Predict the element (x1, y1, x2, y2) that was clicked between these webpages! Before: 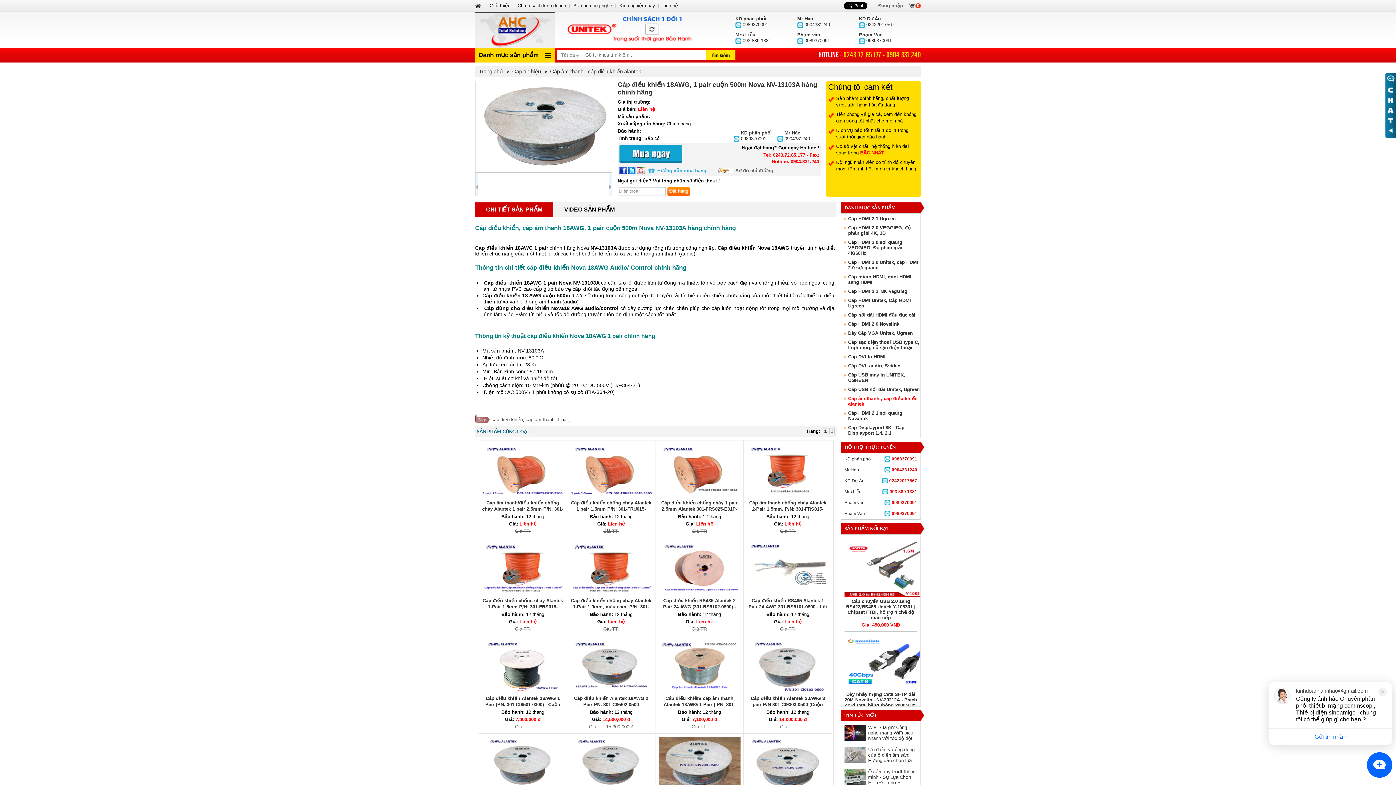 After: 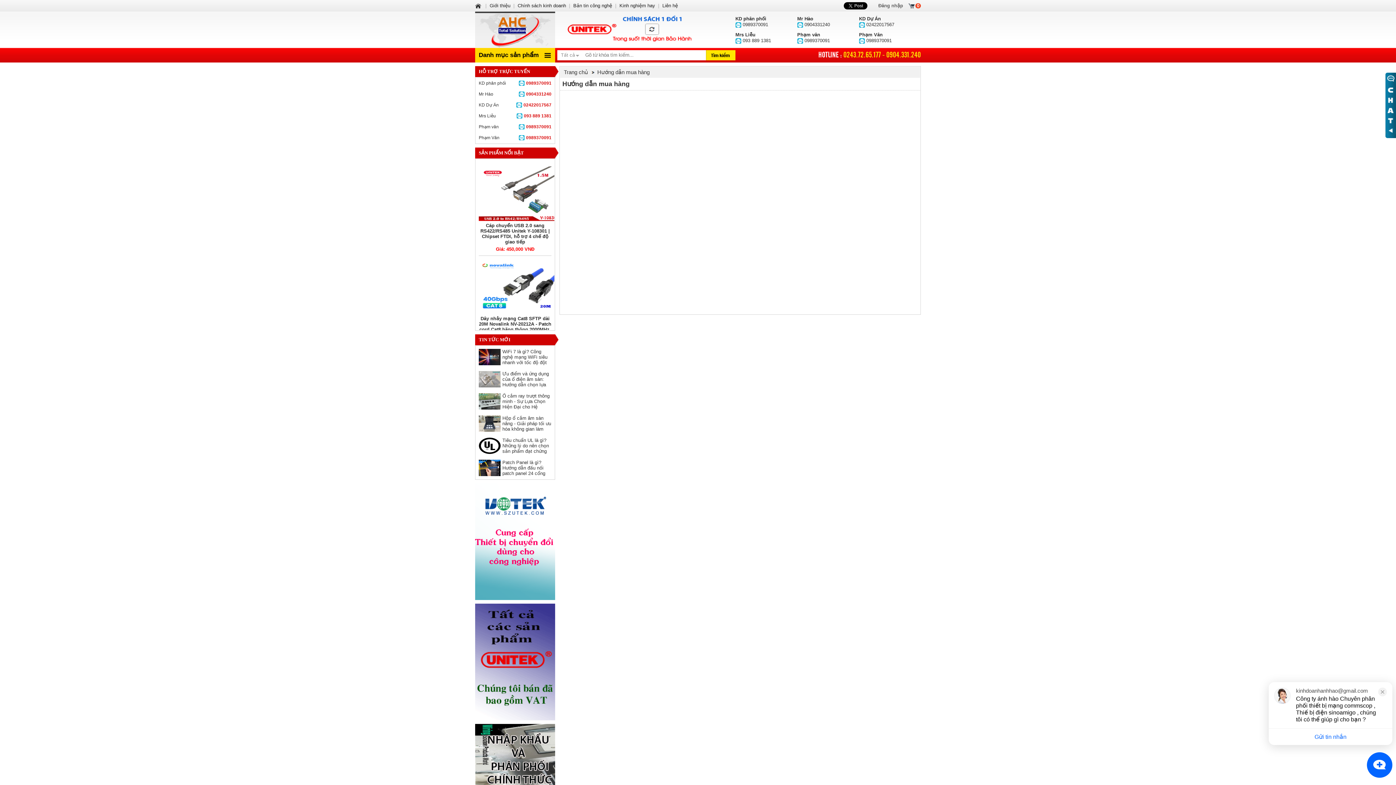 Action: label: Hướng dẫn mua hàng bbox: (657, 168, 706, 173)